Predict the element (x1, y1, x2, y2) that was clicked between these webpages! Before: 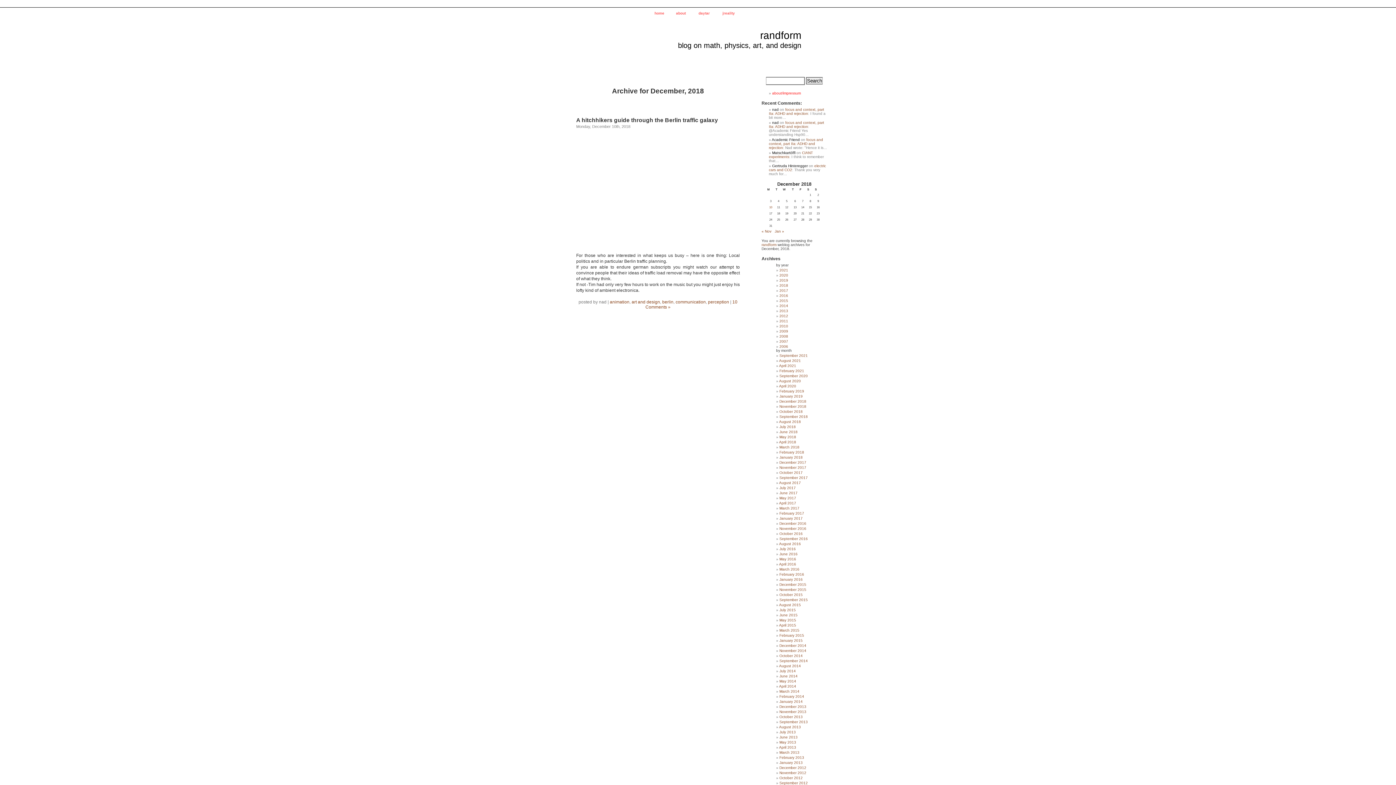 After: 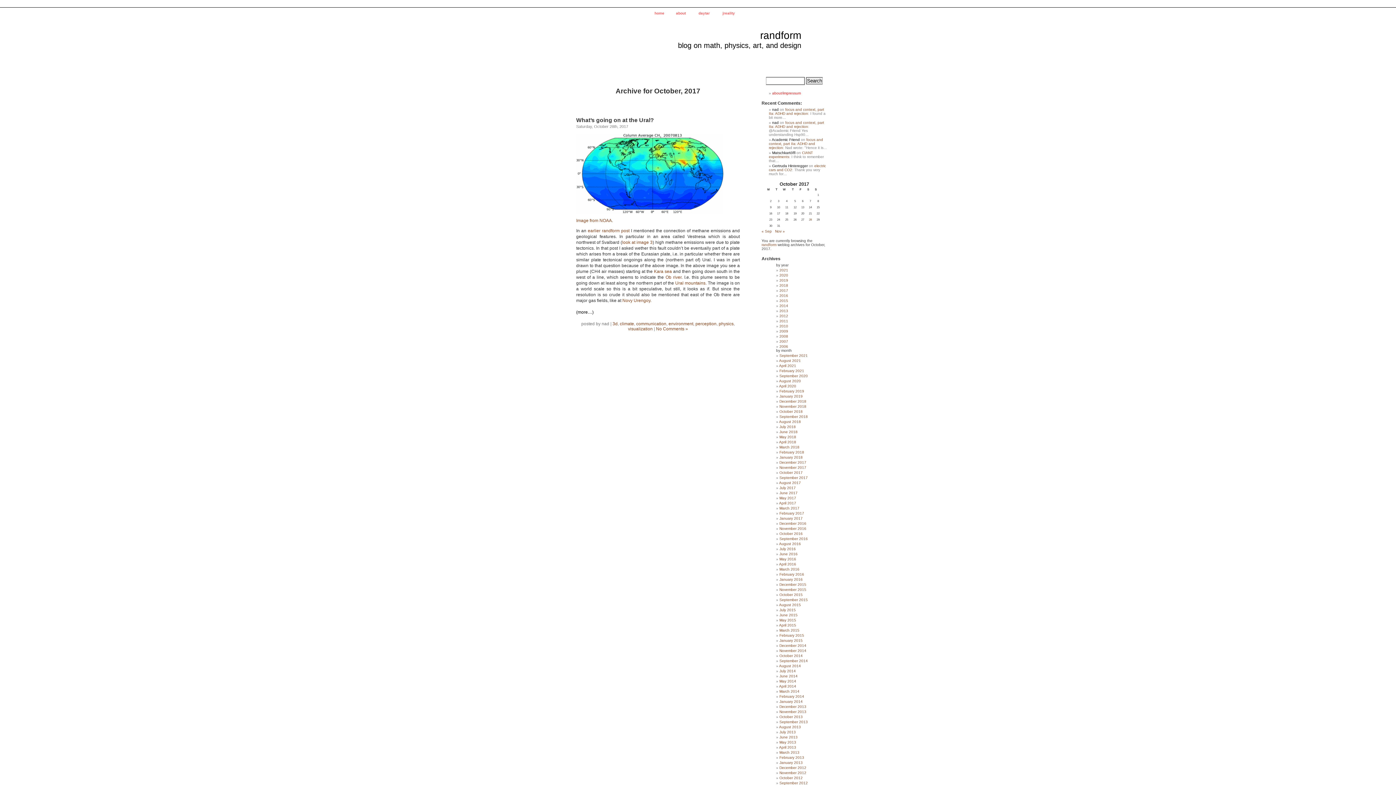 Action: label: October 2017 bbox: (779, 470, 802, 474)